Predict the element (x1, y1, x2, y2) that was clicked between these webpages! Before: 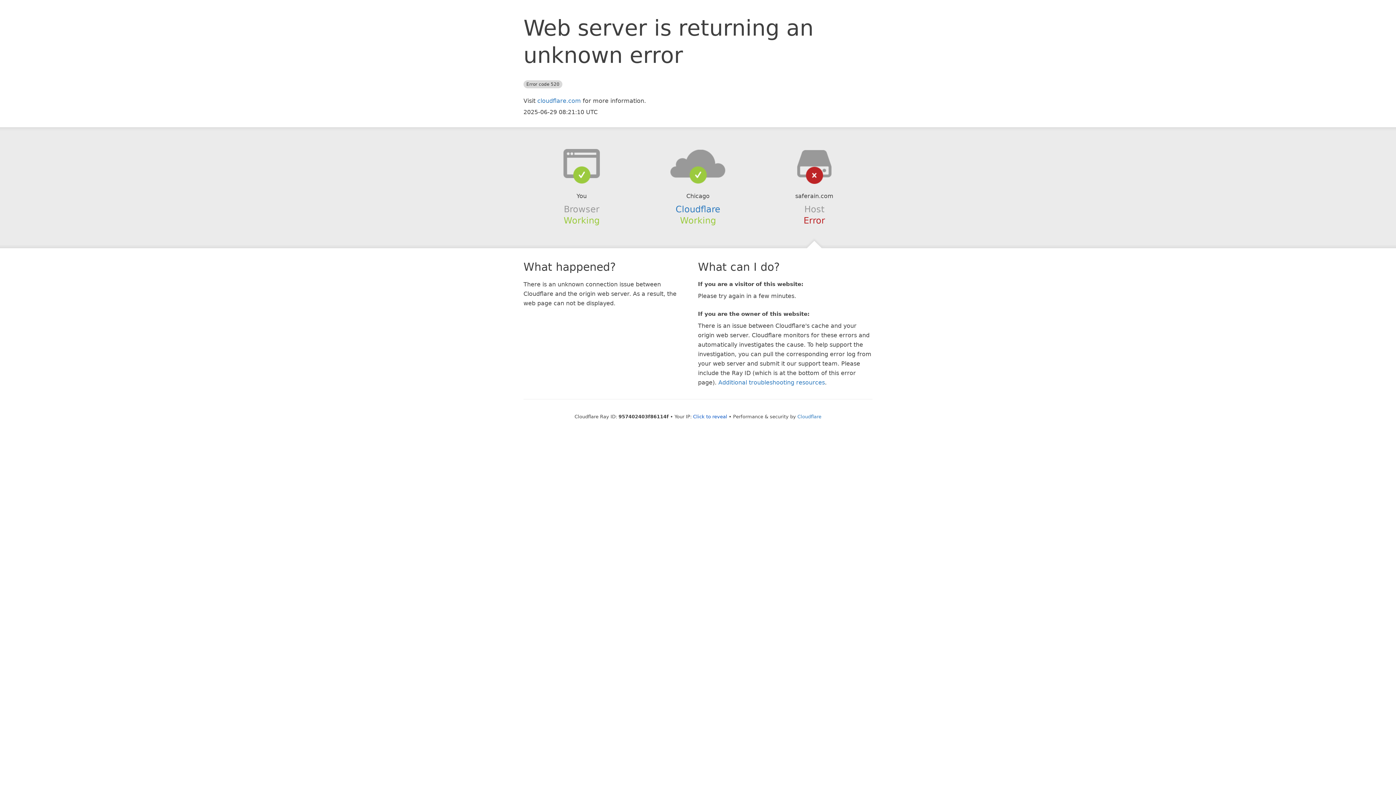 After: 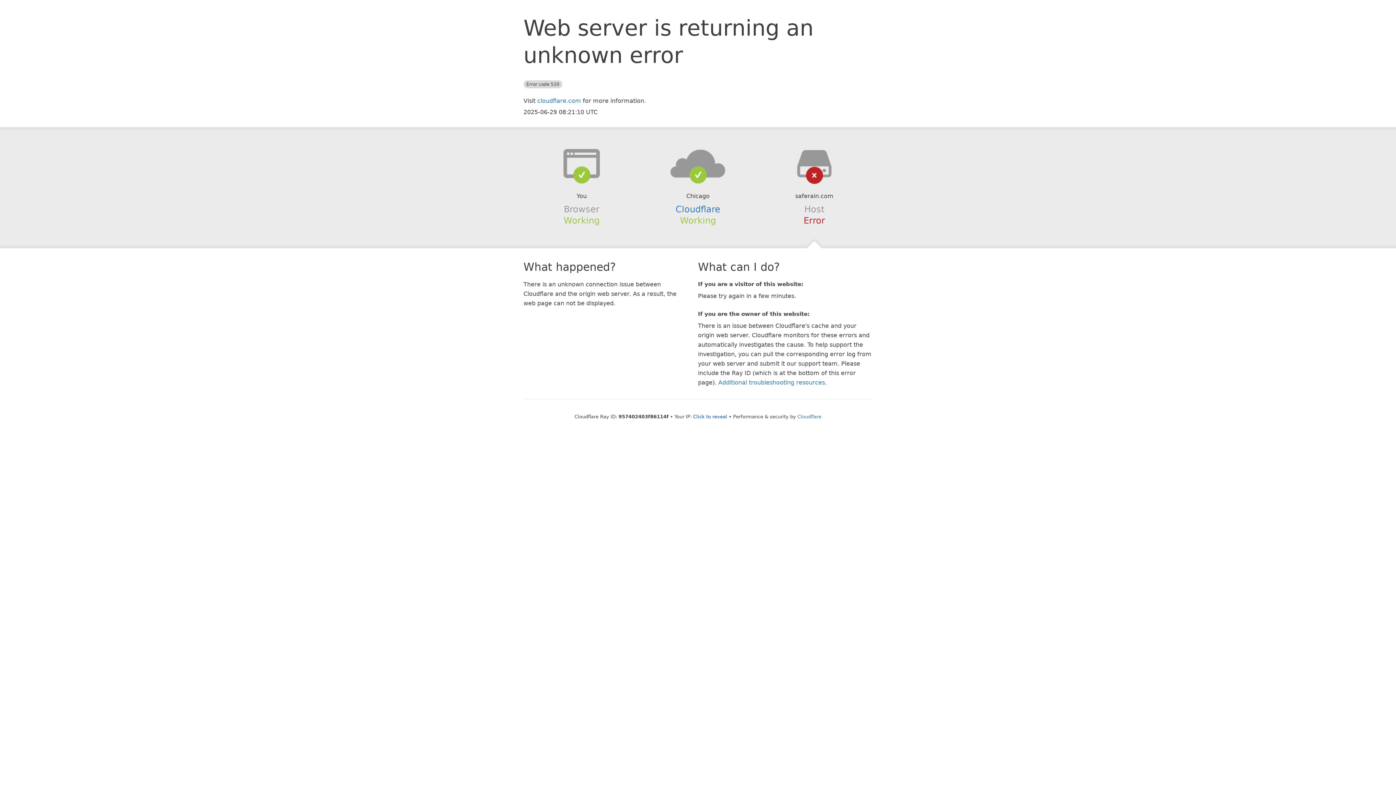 Action: bbox: (639, 148, 756, 178)